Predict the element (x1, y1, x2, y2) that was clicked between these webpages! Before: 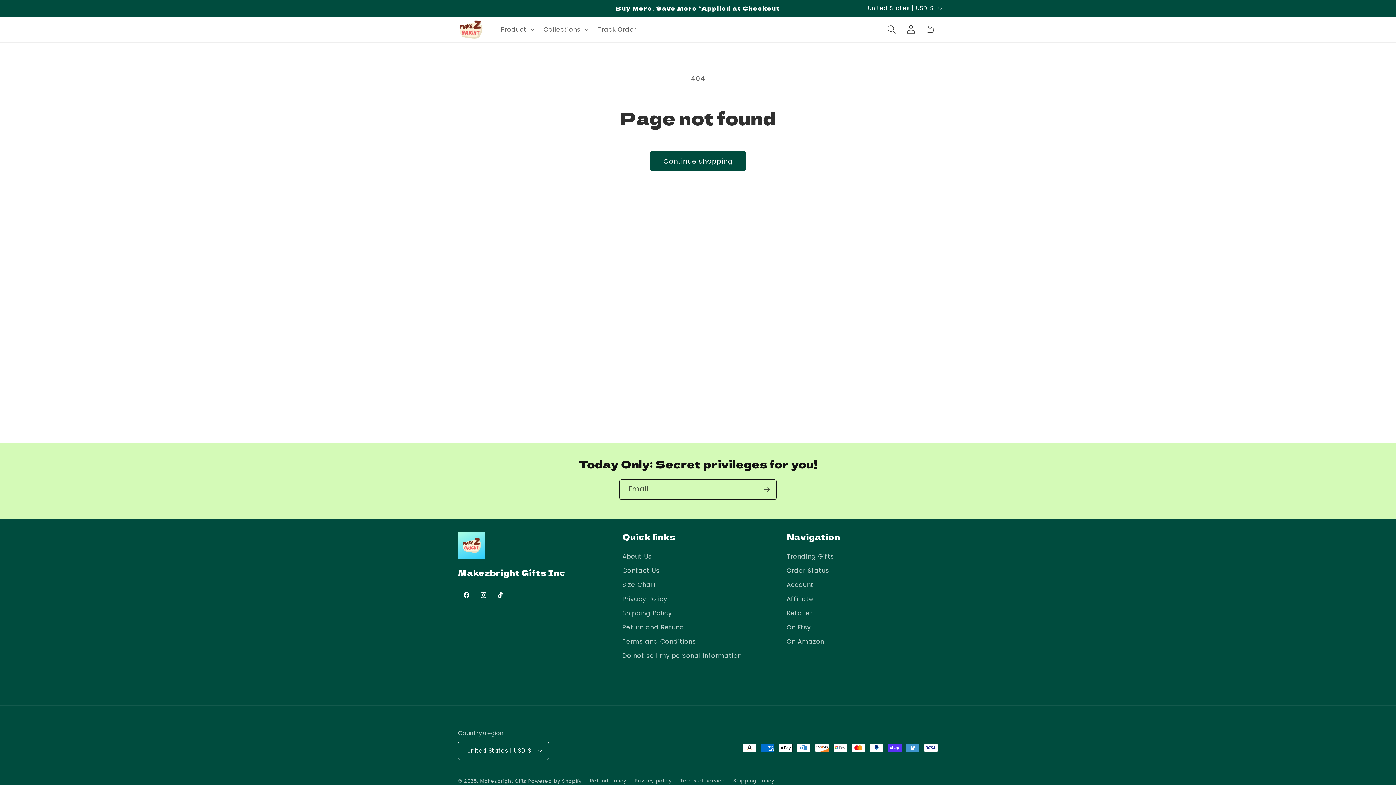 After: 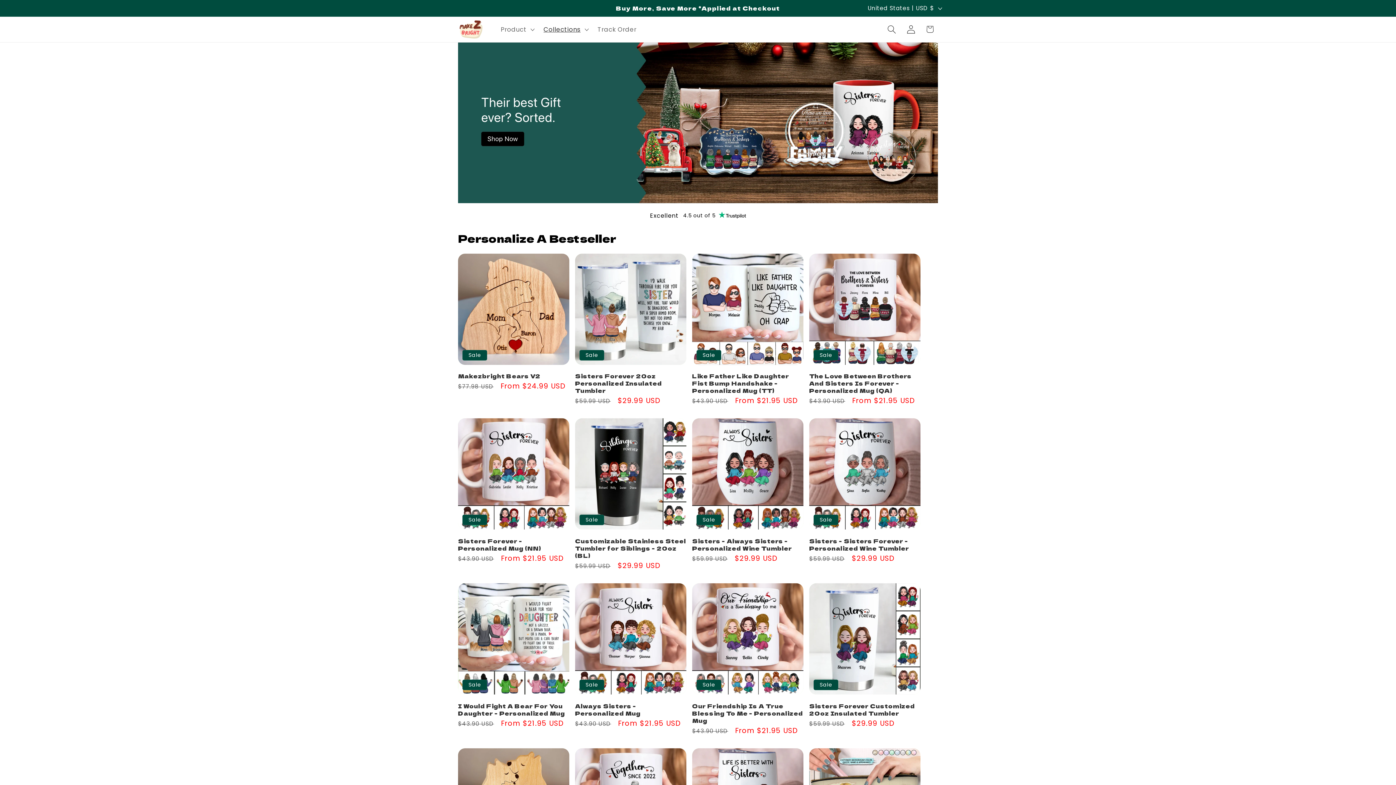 Action: label: Makezbright Gifts bbox: (480, 778, 526, 785)